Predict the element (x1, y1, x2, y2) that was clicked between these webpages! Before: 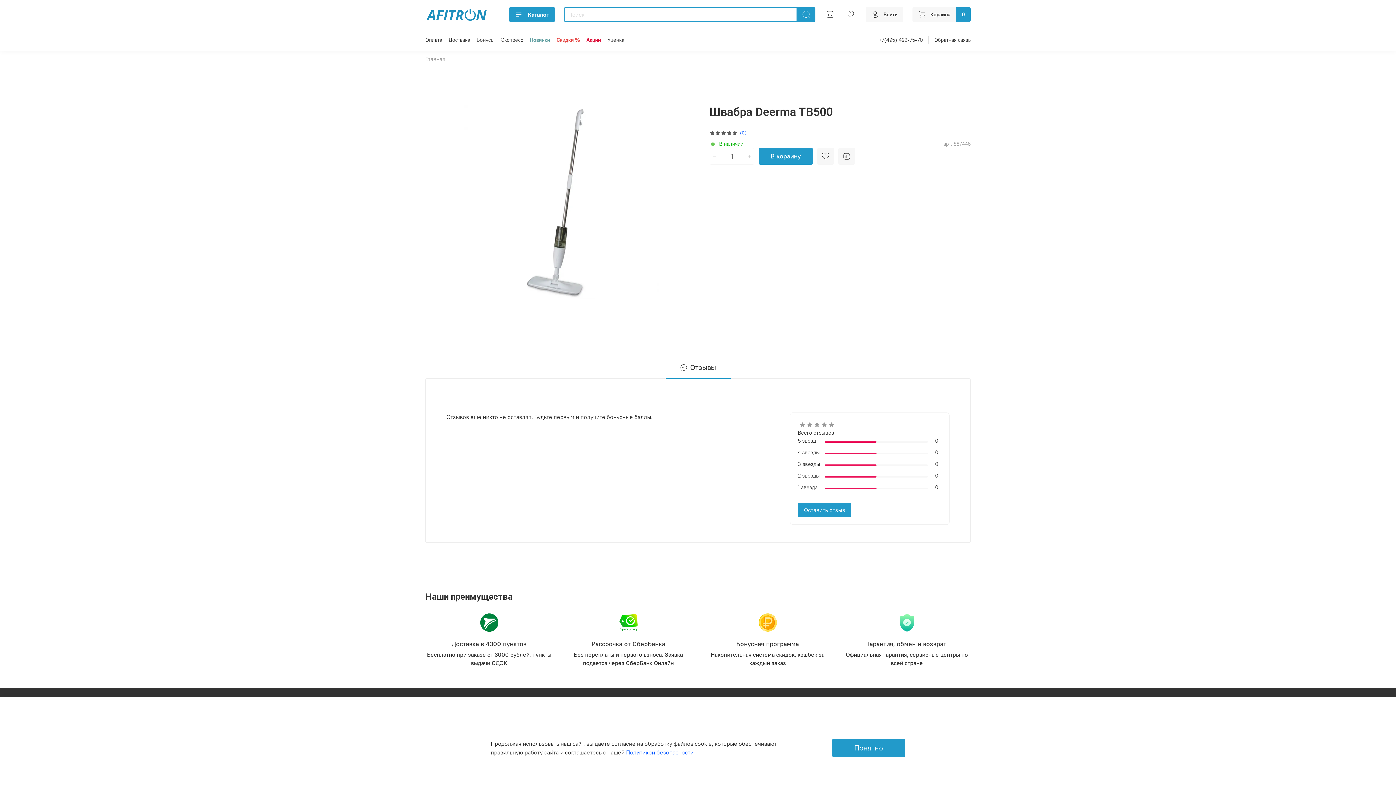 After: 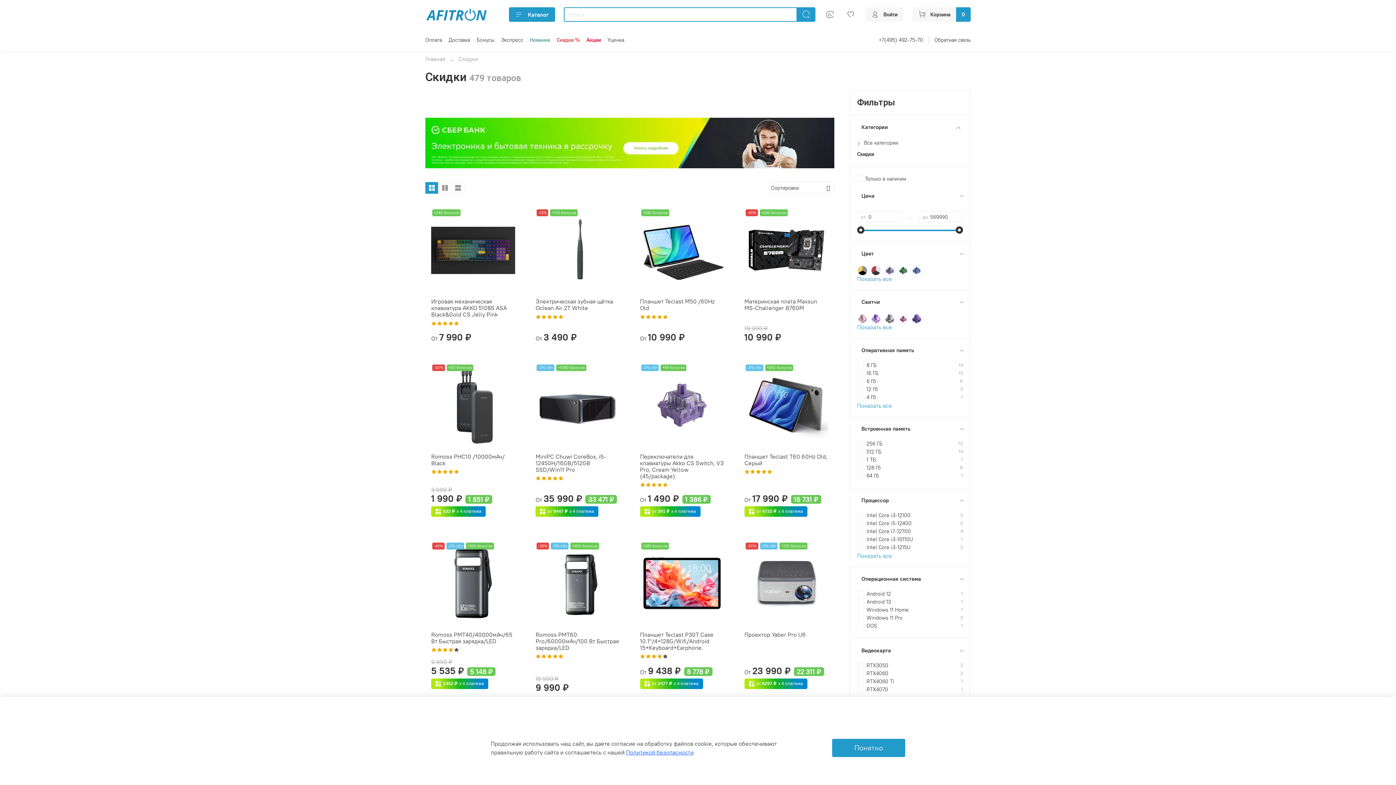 Action: bbox: (556, 36, 580, 43) label: Скидки %